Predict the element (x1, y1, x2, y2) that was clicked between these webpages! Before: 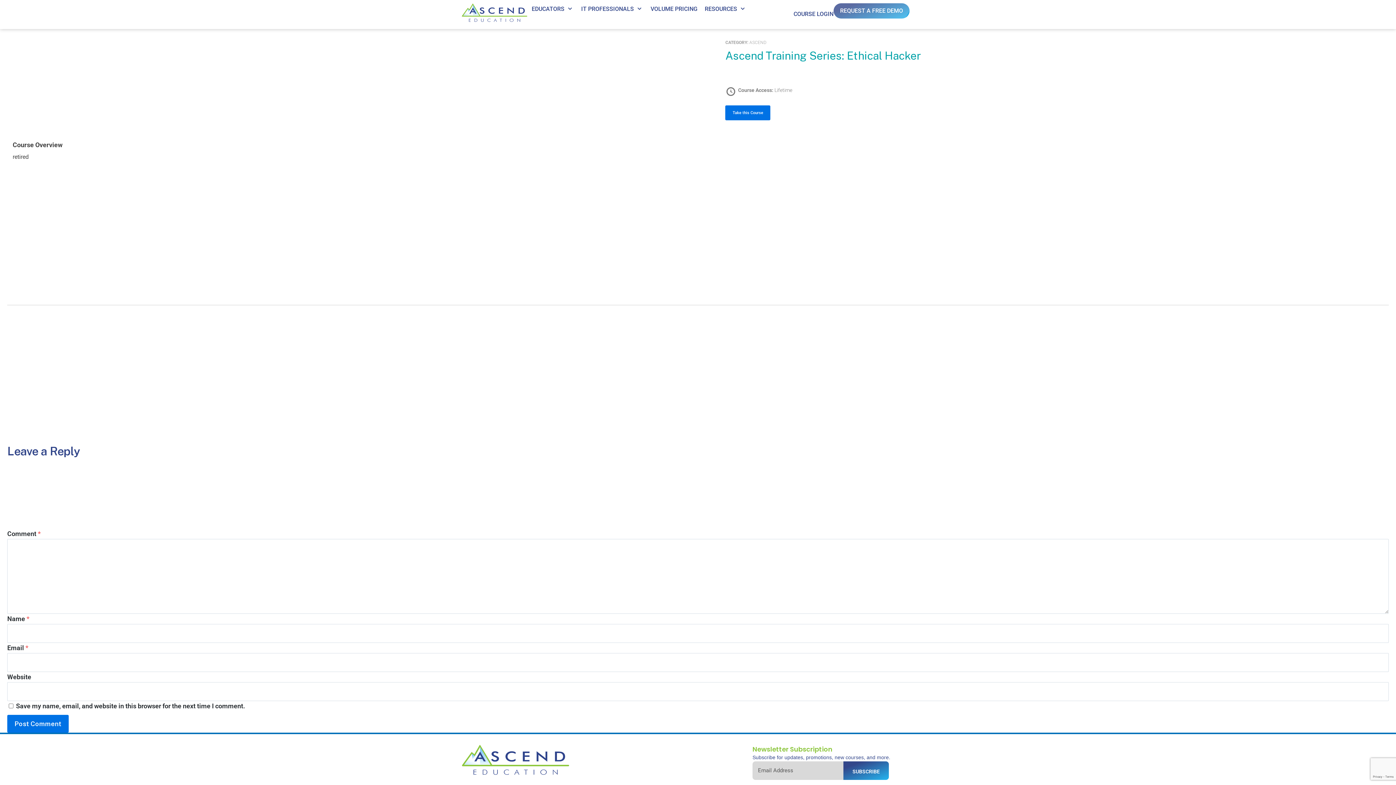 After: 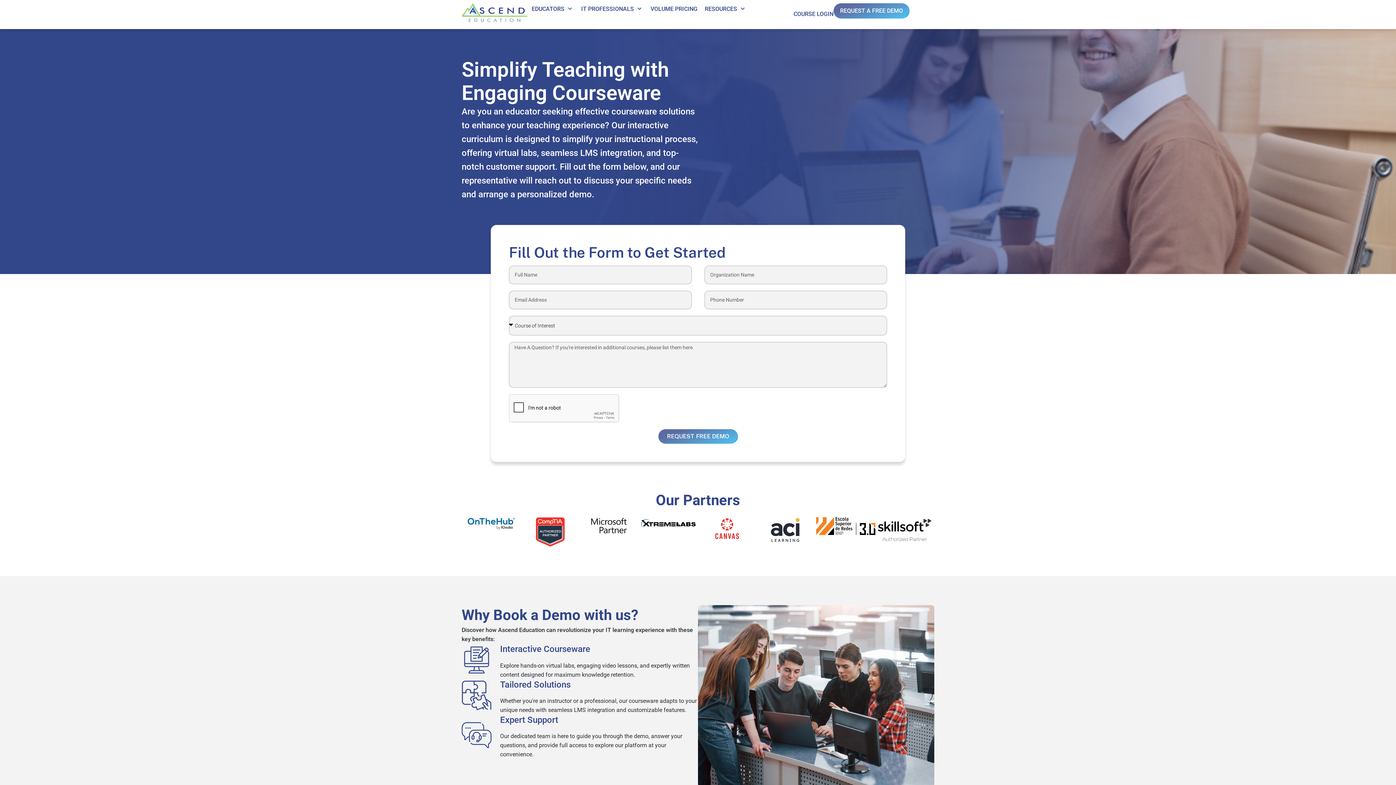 Action: bbox: (833, 3, 909, 18) label: REQUEST A FREE DEMO